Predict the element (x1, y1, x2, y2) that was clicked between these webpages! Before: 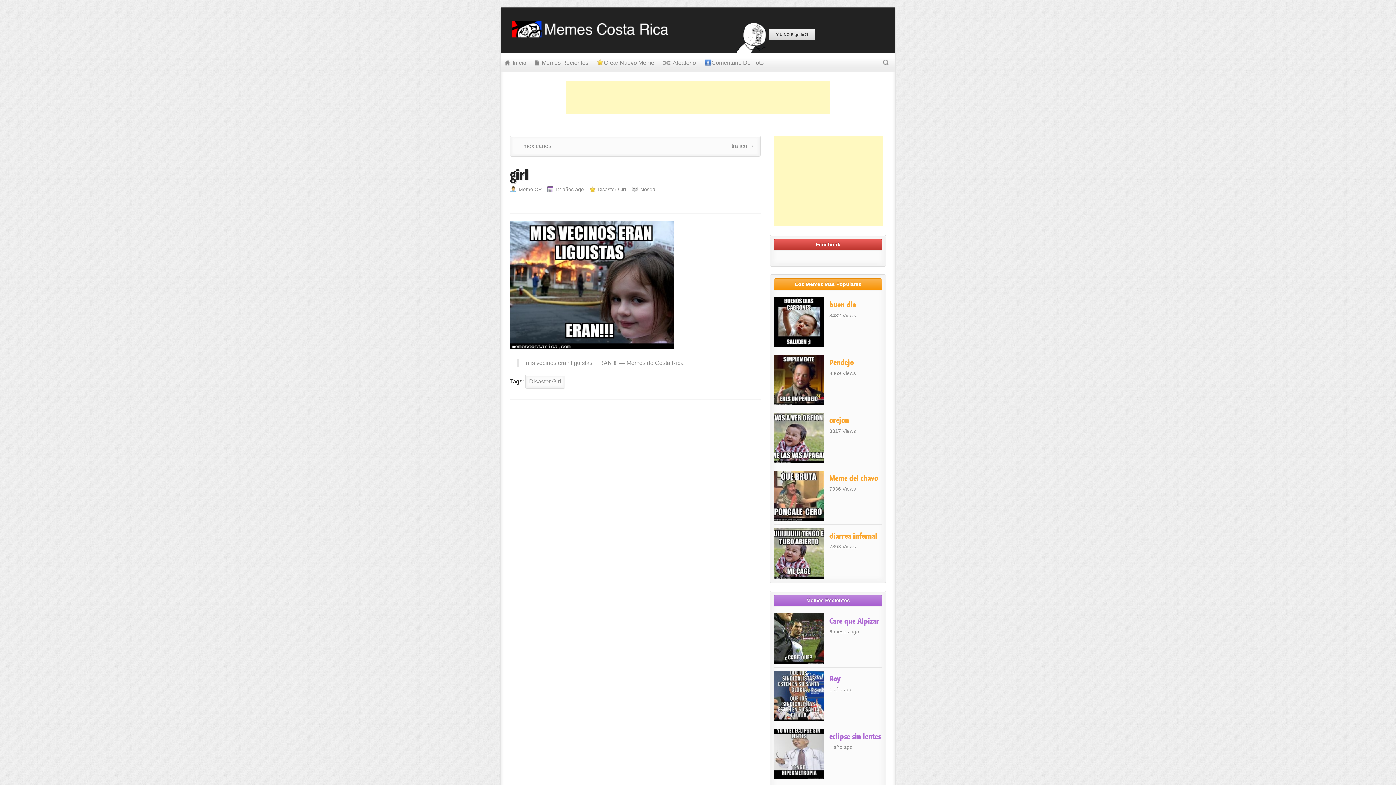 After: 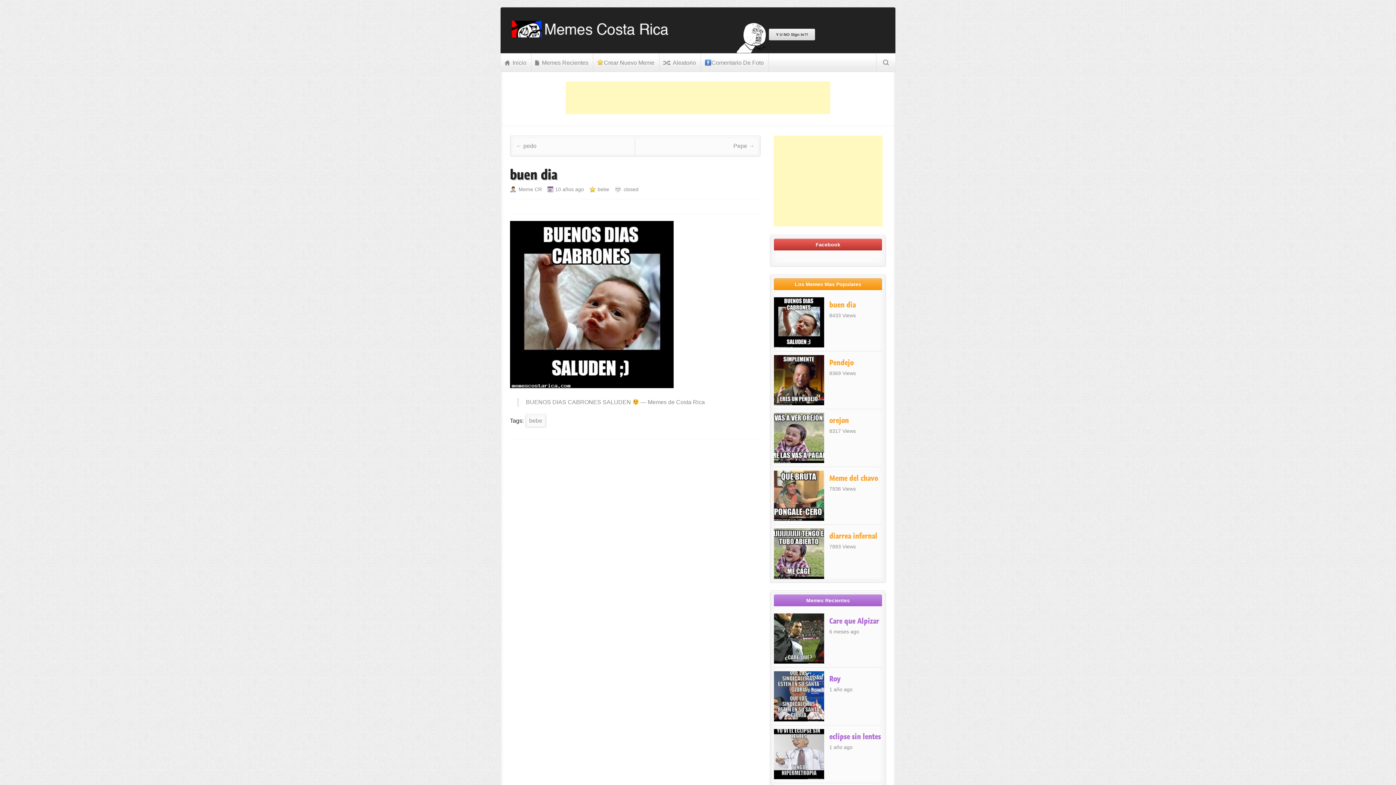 Action: label: buen dia bbox: (829, 299, 856, 310)